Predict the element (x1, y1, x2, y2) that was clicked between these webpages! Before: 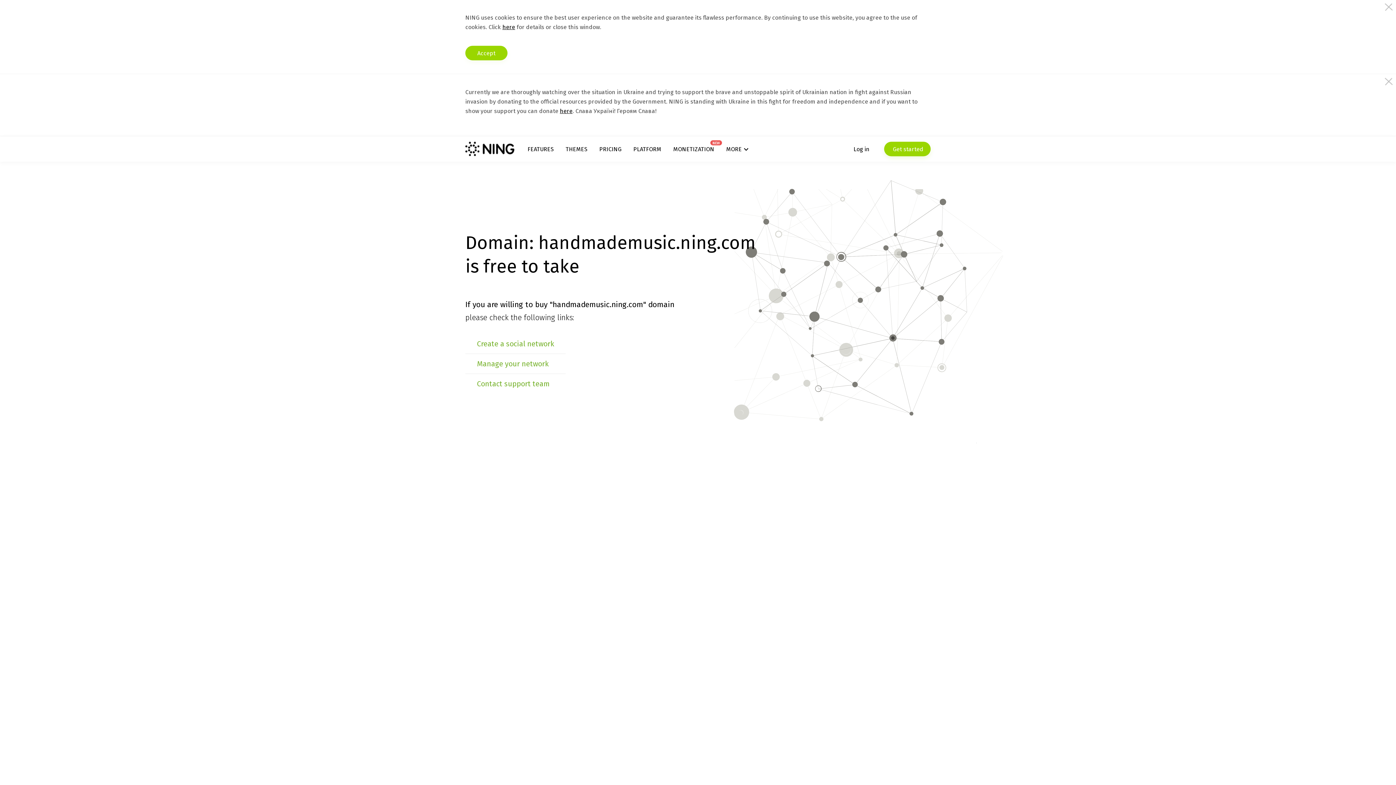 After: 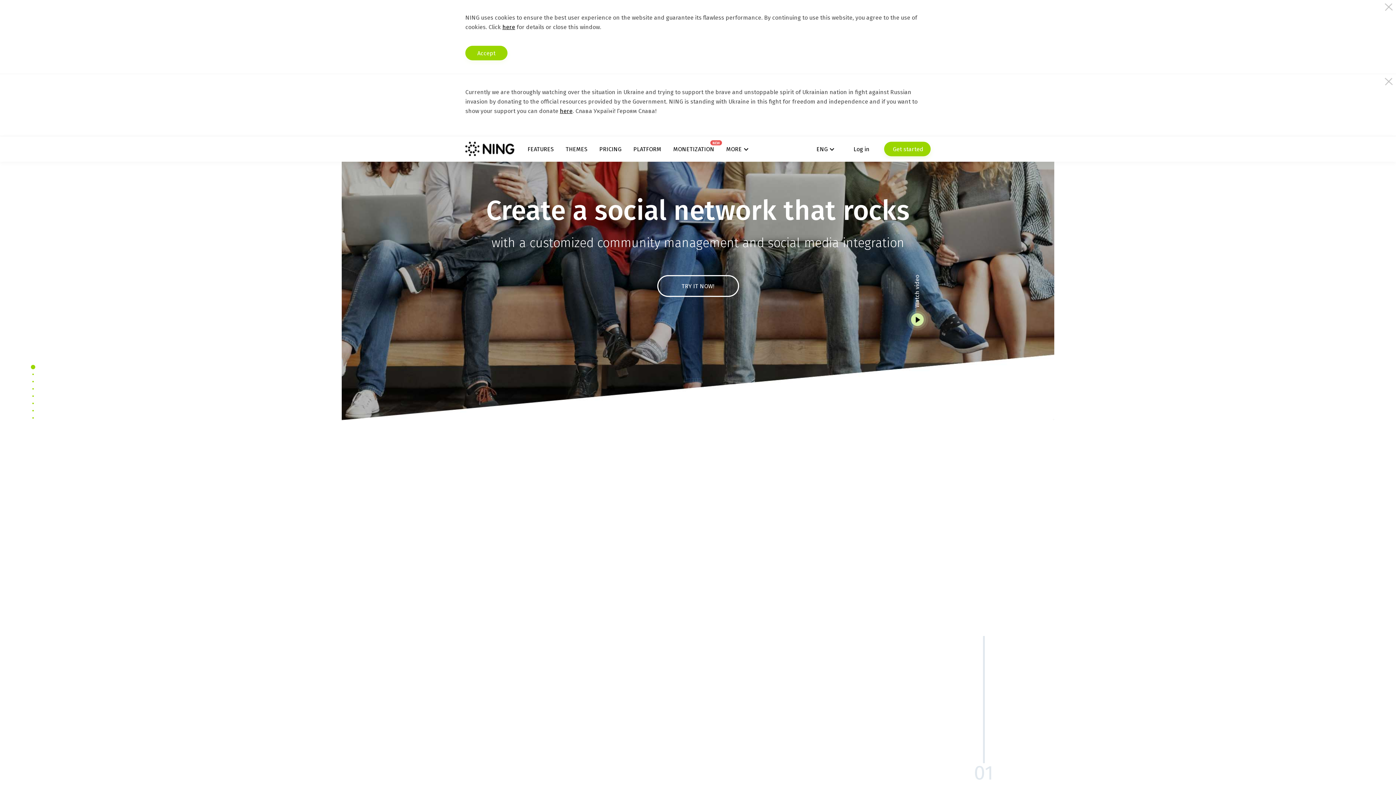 Action: bbox: (465, 141, 514, 156)